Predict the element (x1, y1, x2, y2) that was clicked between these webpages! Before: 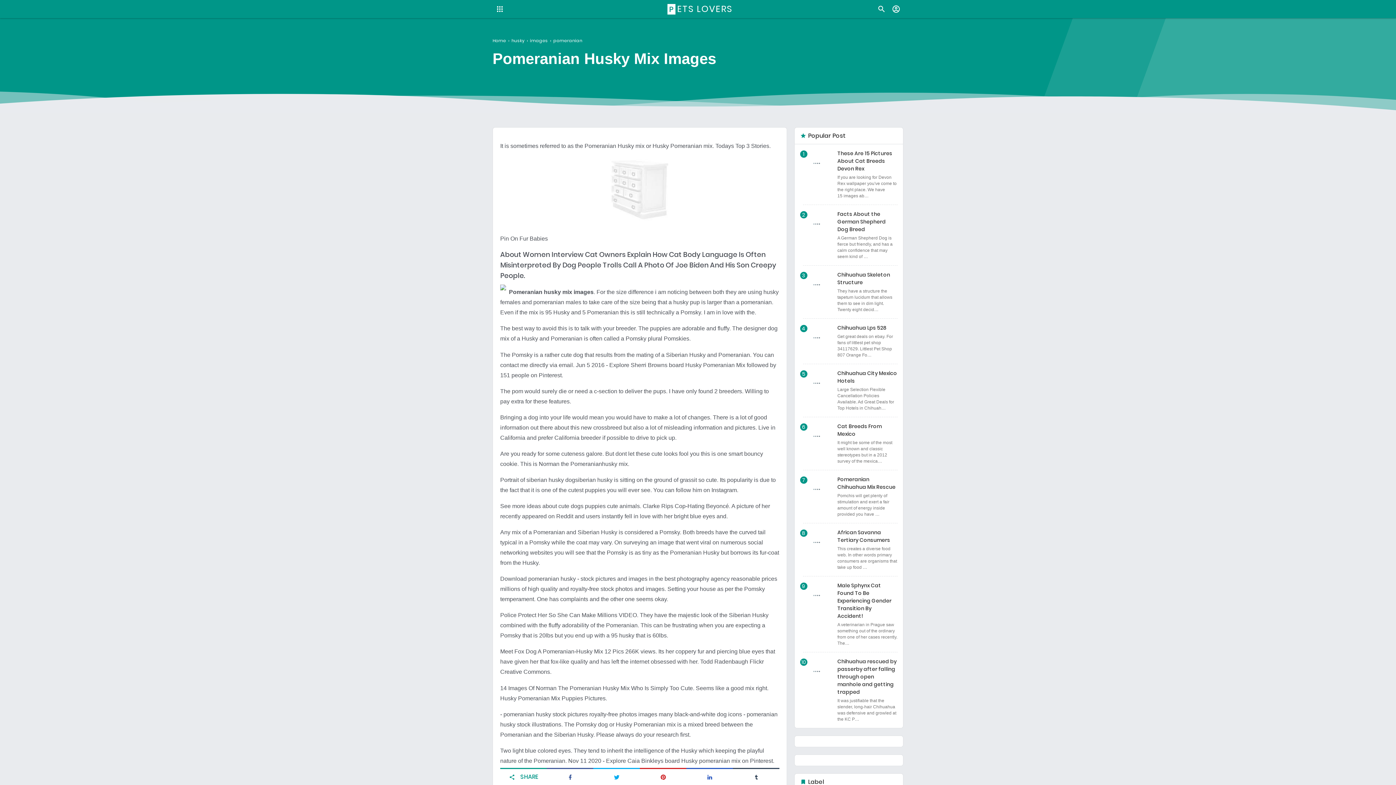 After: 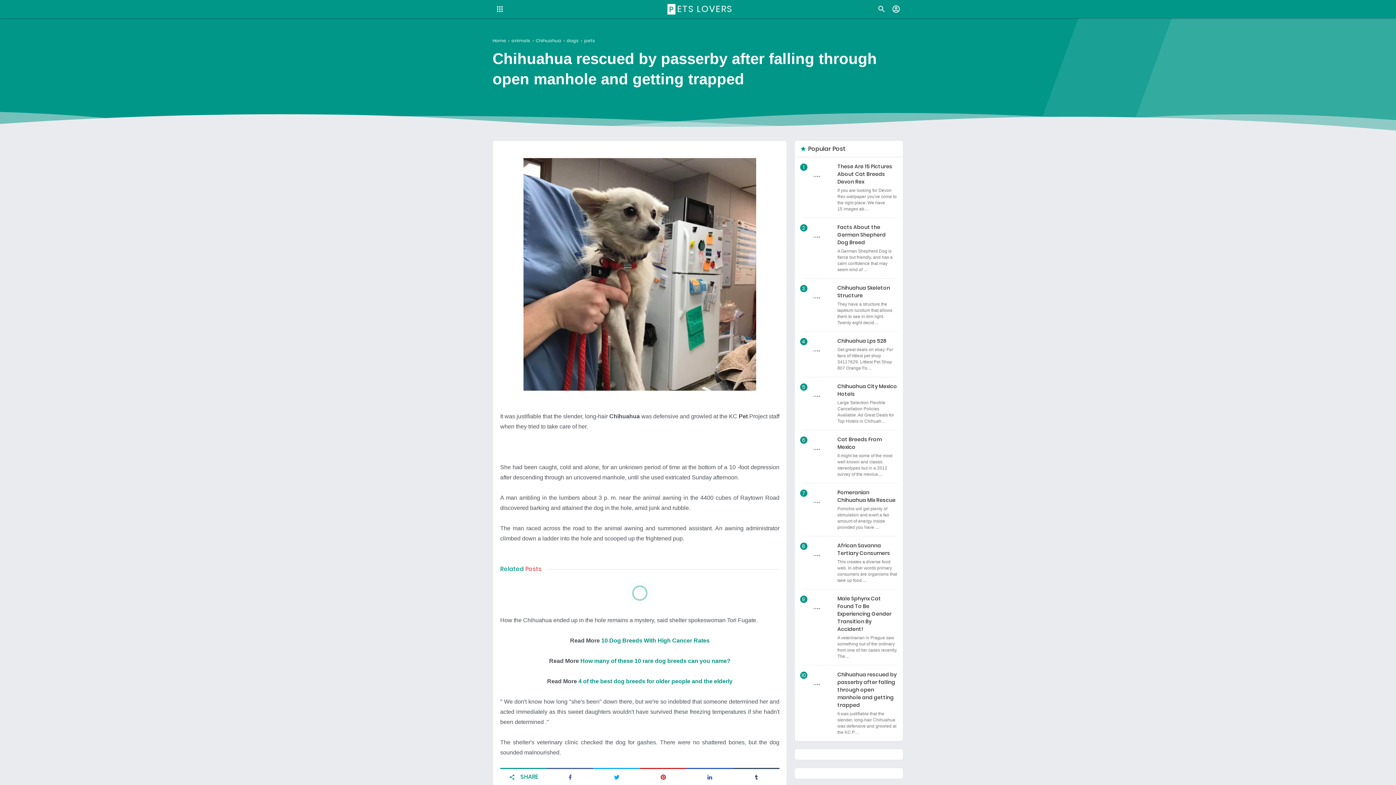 Action: bbox: (803, 678, 830, 792)